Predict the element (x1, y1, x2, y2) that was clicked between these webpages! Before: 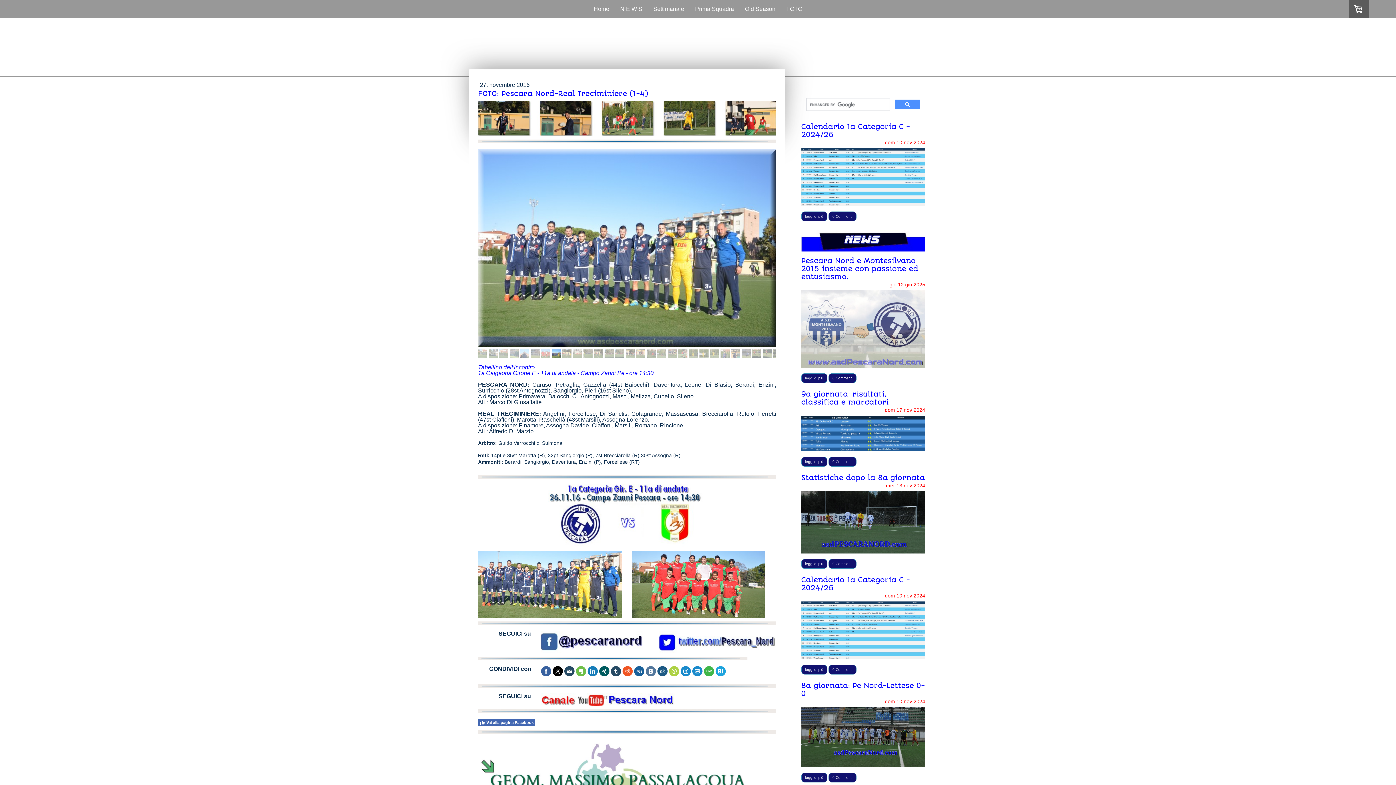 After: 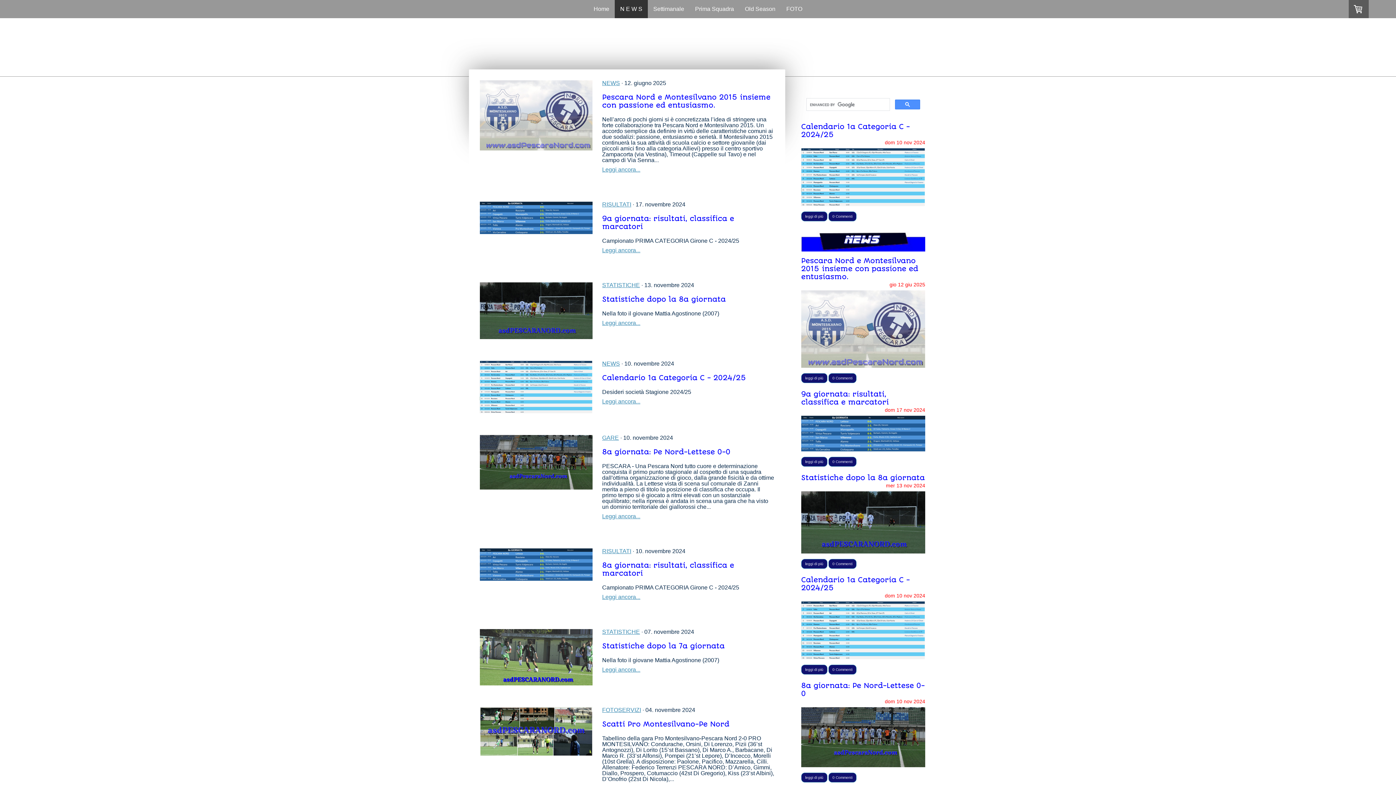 Action: label: N E W S bbox: (614, 0, 648, 18)